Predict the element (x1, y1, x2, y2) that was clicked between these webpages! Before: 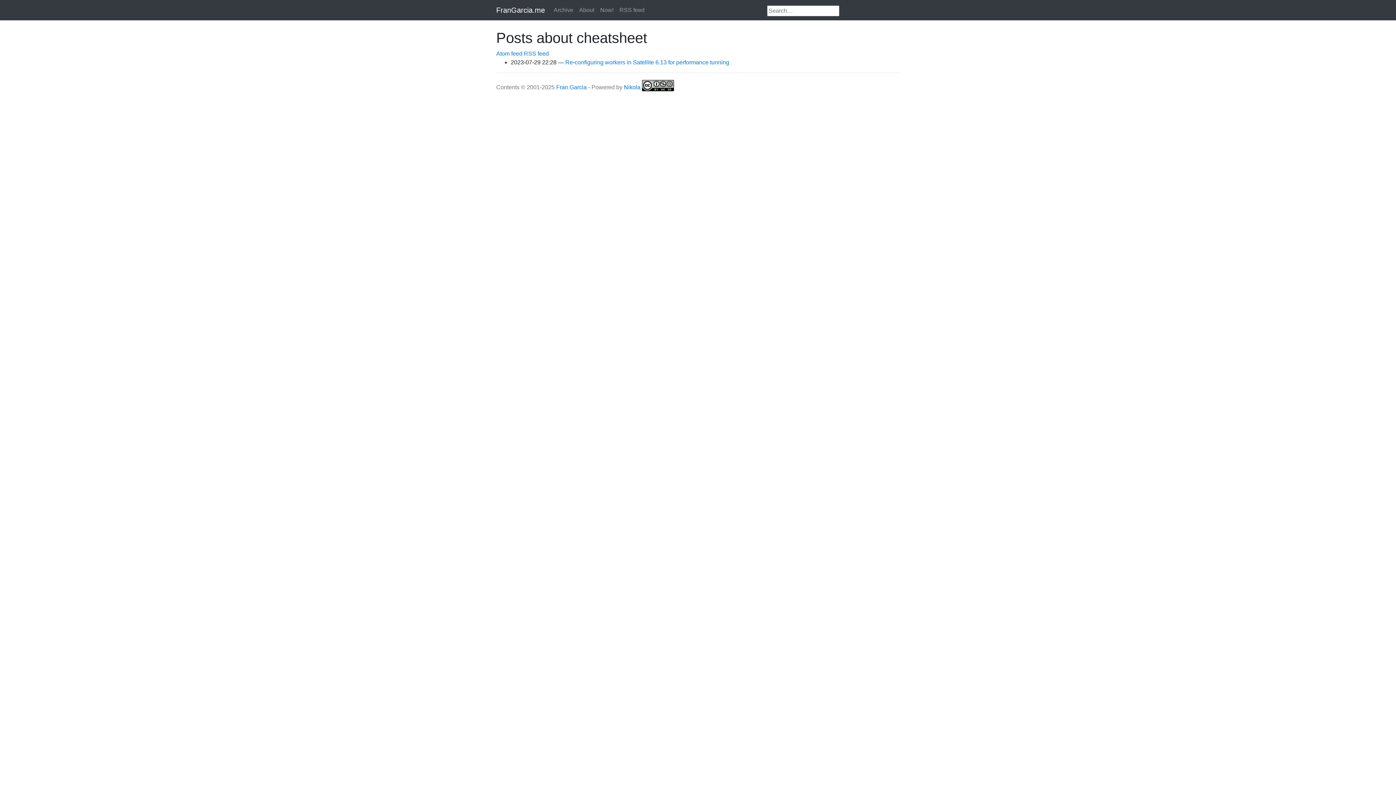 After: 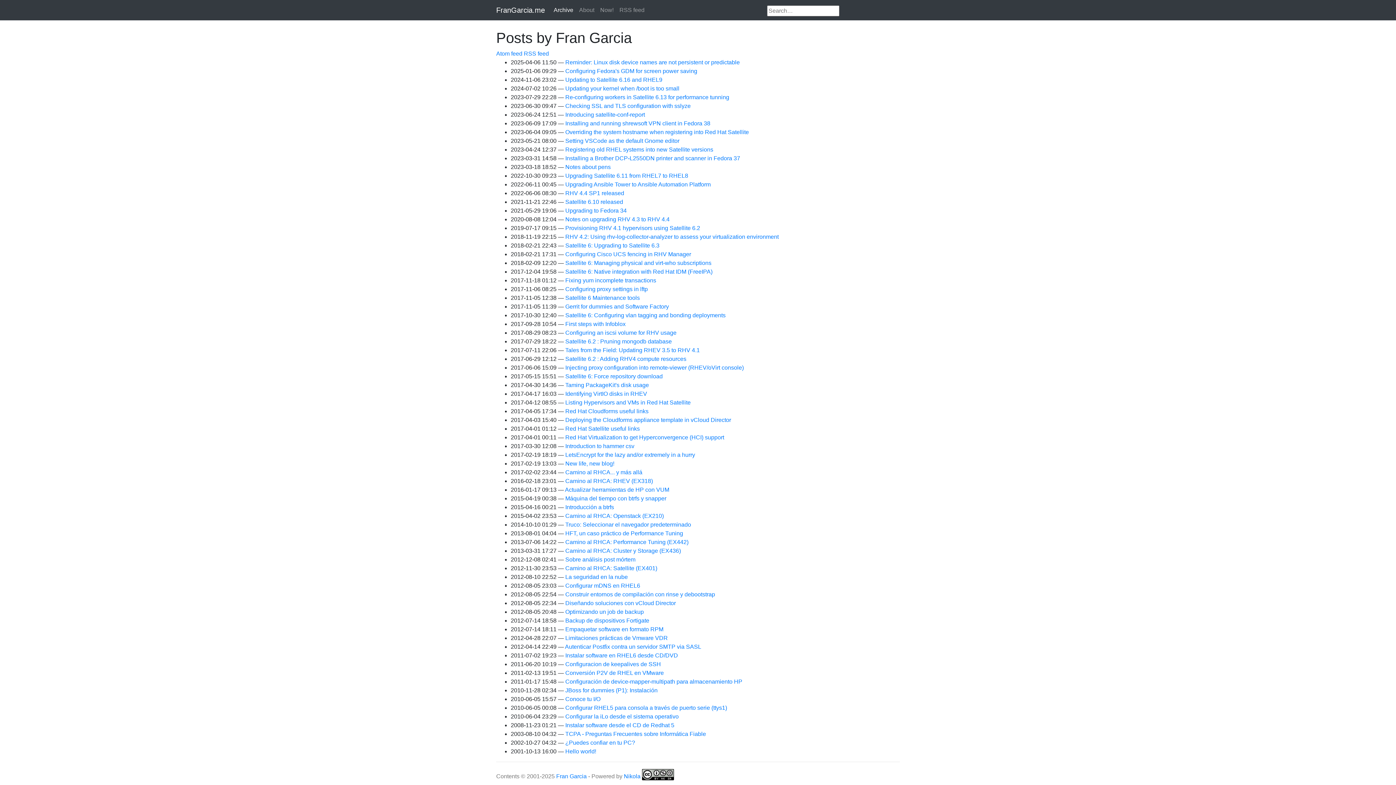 Action: bbox: (550, 2, 576, 17) label: Archive